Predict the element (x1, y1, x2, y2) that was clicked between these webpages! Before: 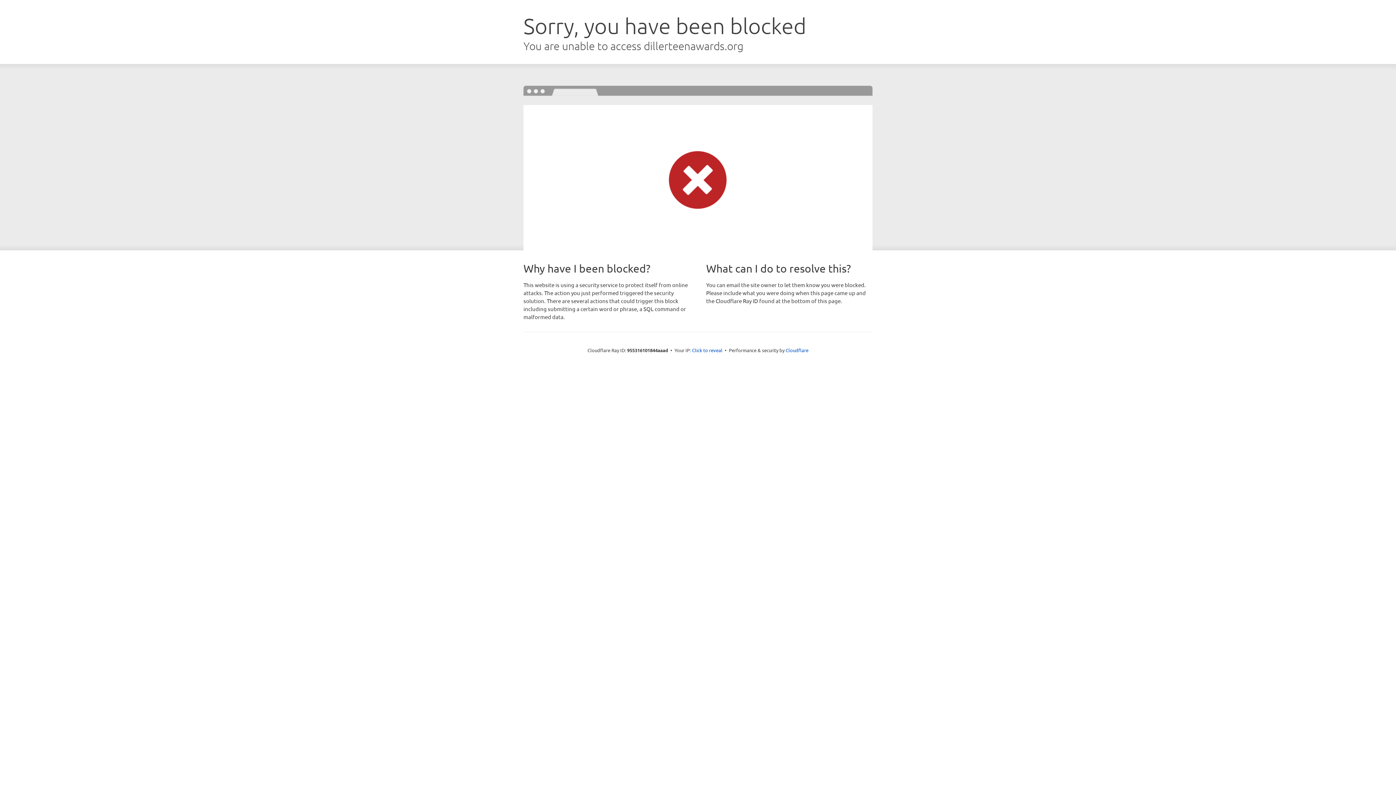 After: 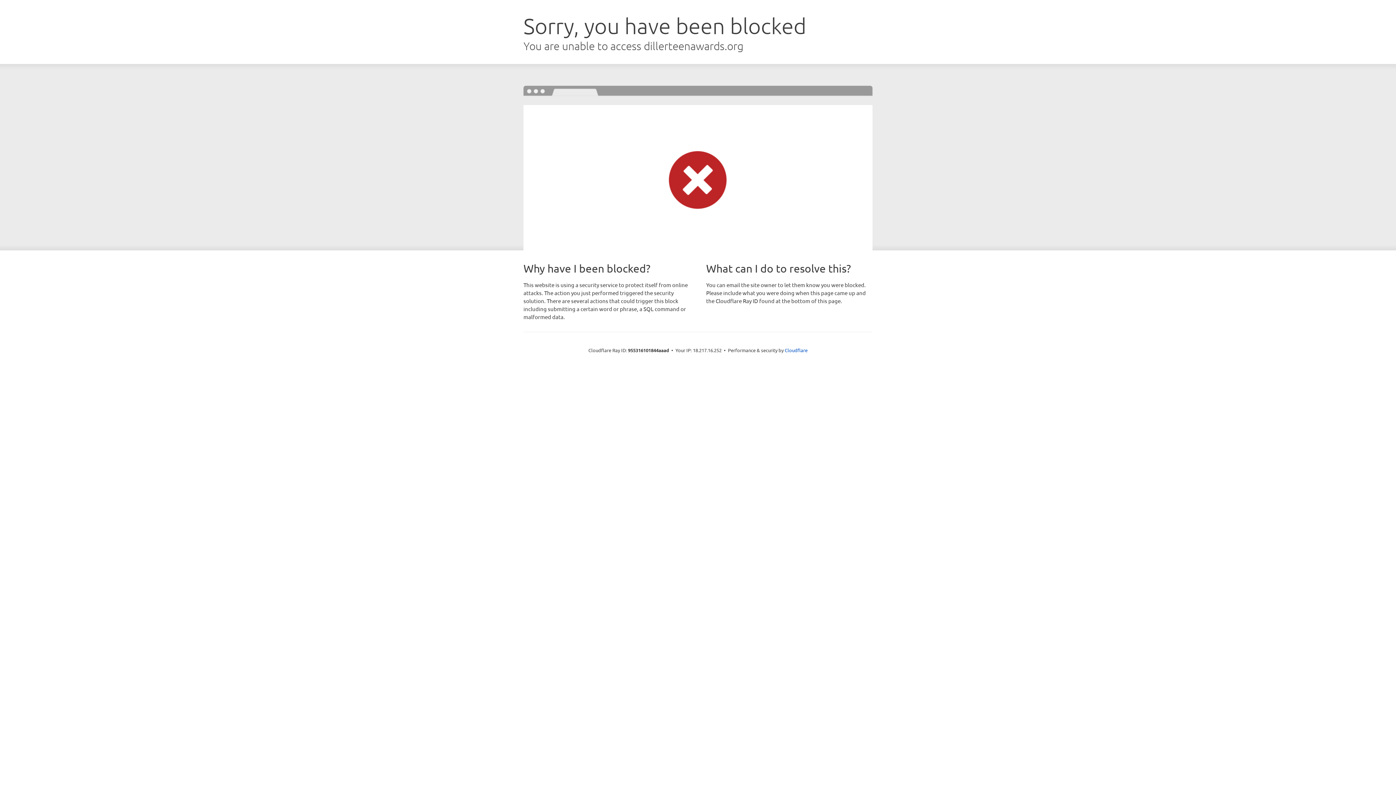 Action: label: Click to reveal bbox: (692, 346, 722, 353)